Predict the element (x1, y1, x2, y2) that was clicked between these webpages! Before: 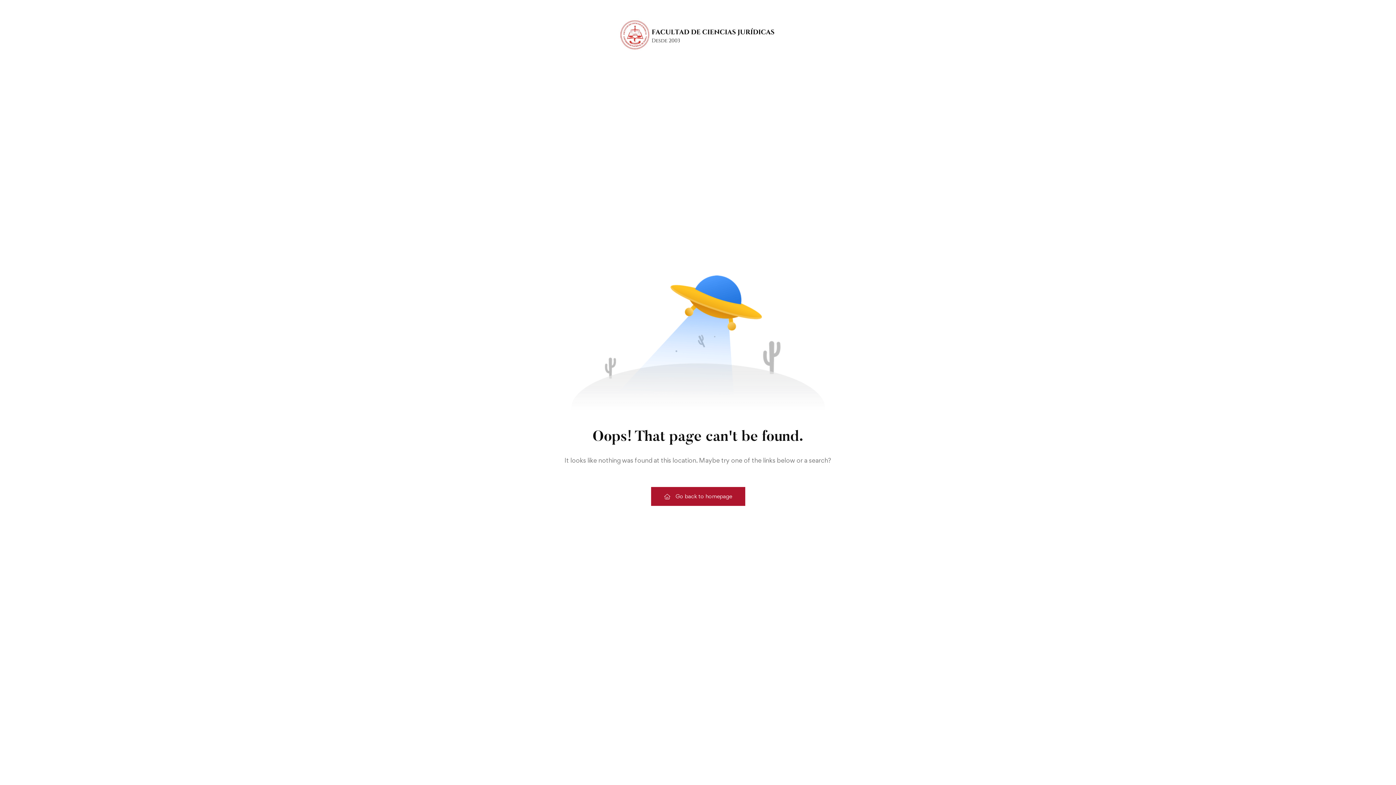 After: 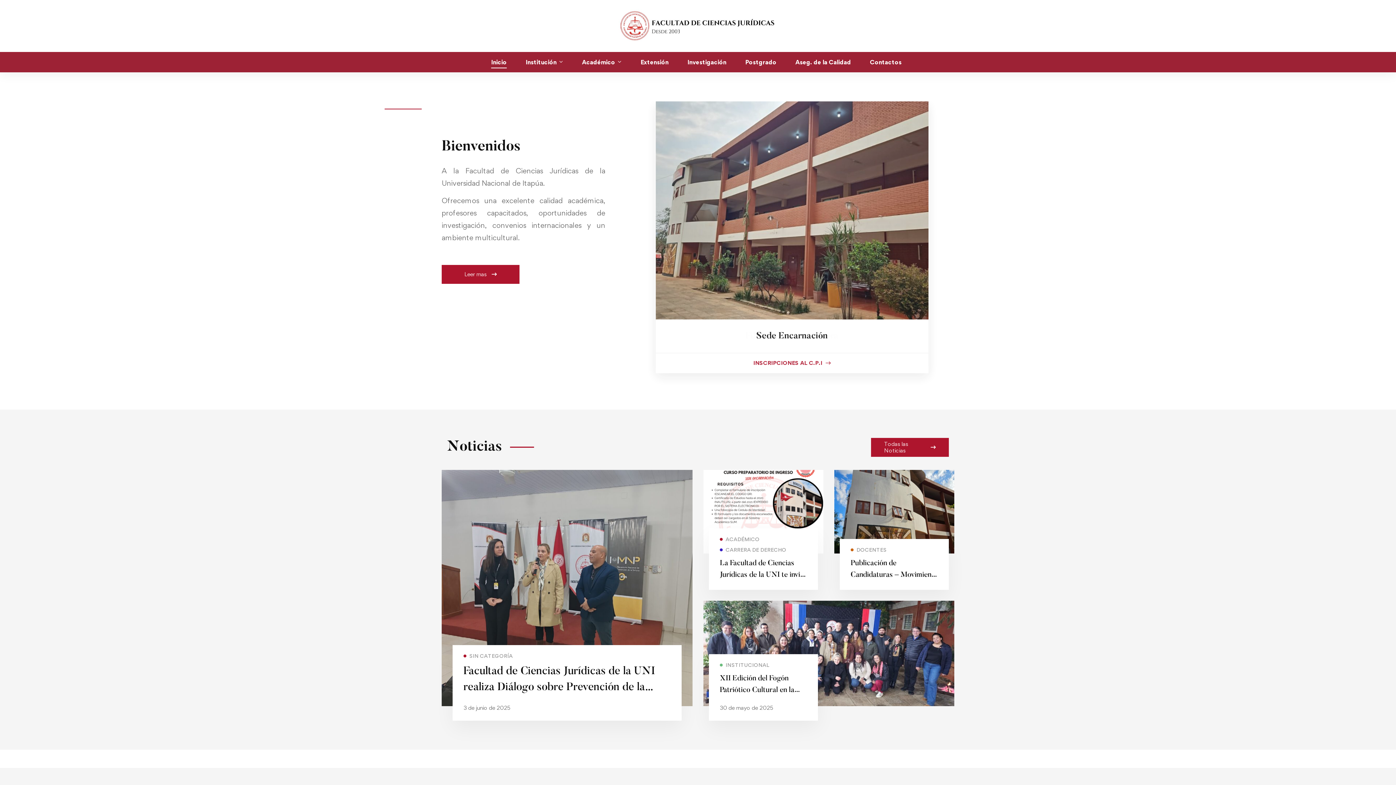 Action: bbox: (607, 12, 789, 57)